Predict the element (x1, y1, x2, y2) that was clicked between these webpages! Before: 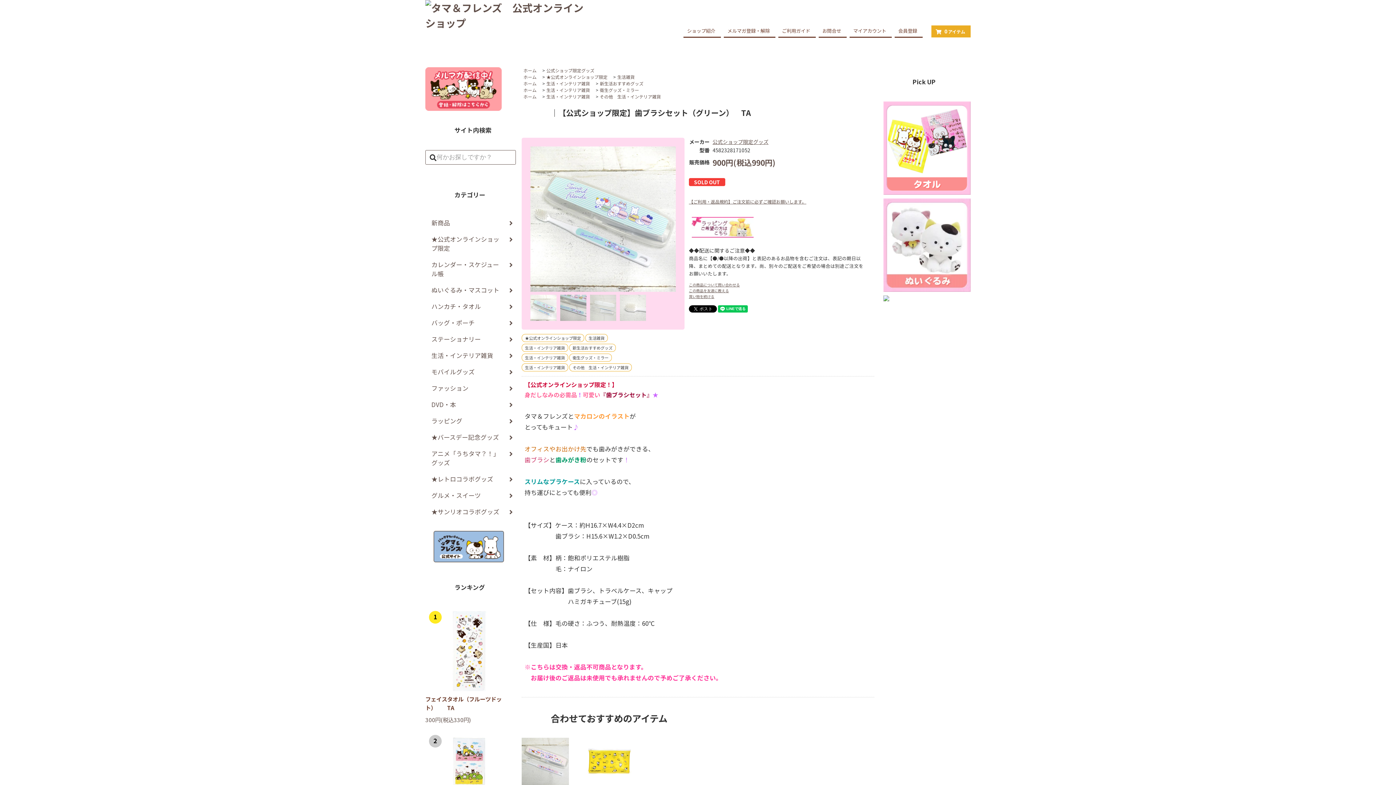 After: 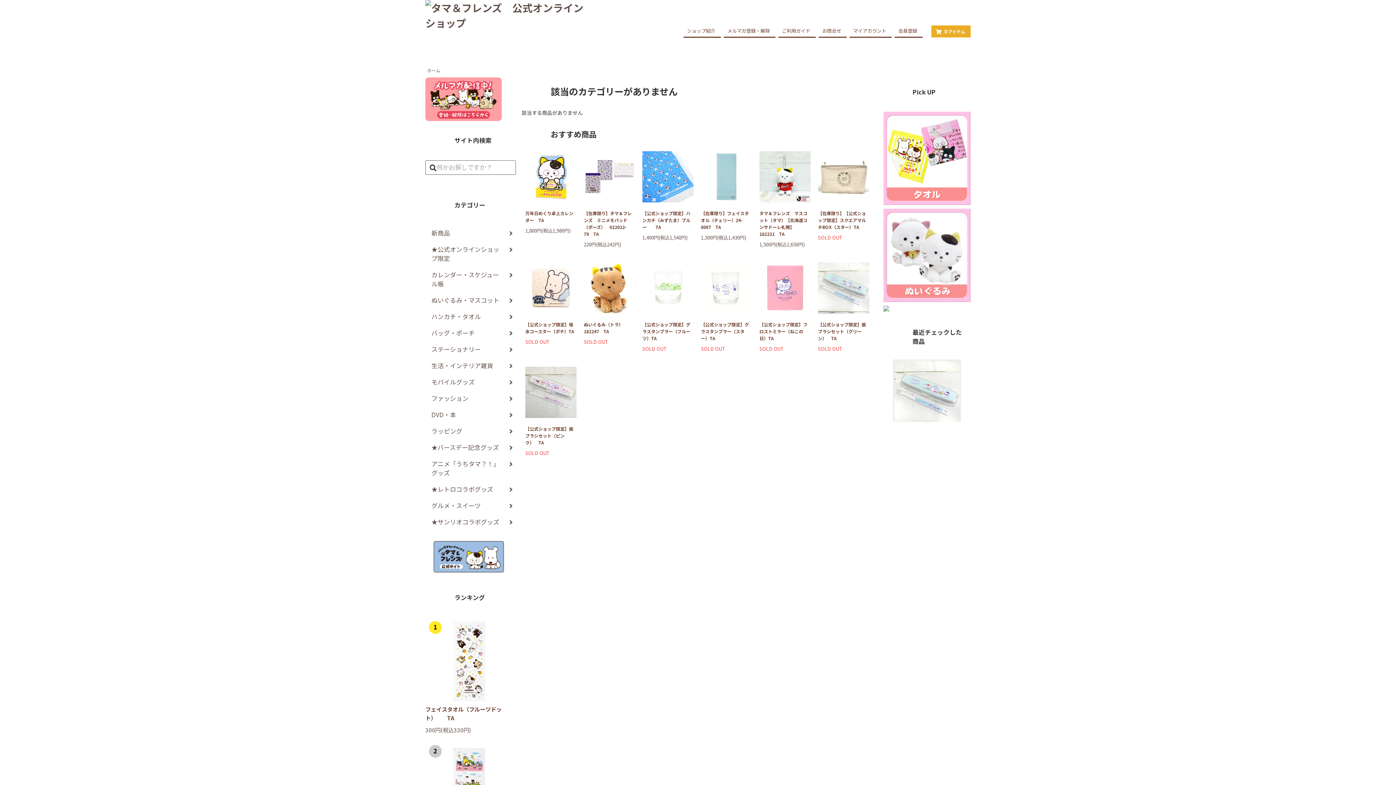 Action: bbox: (883, 240, 970, 248)